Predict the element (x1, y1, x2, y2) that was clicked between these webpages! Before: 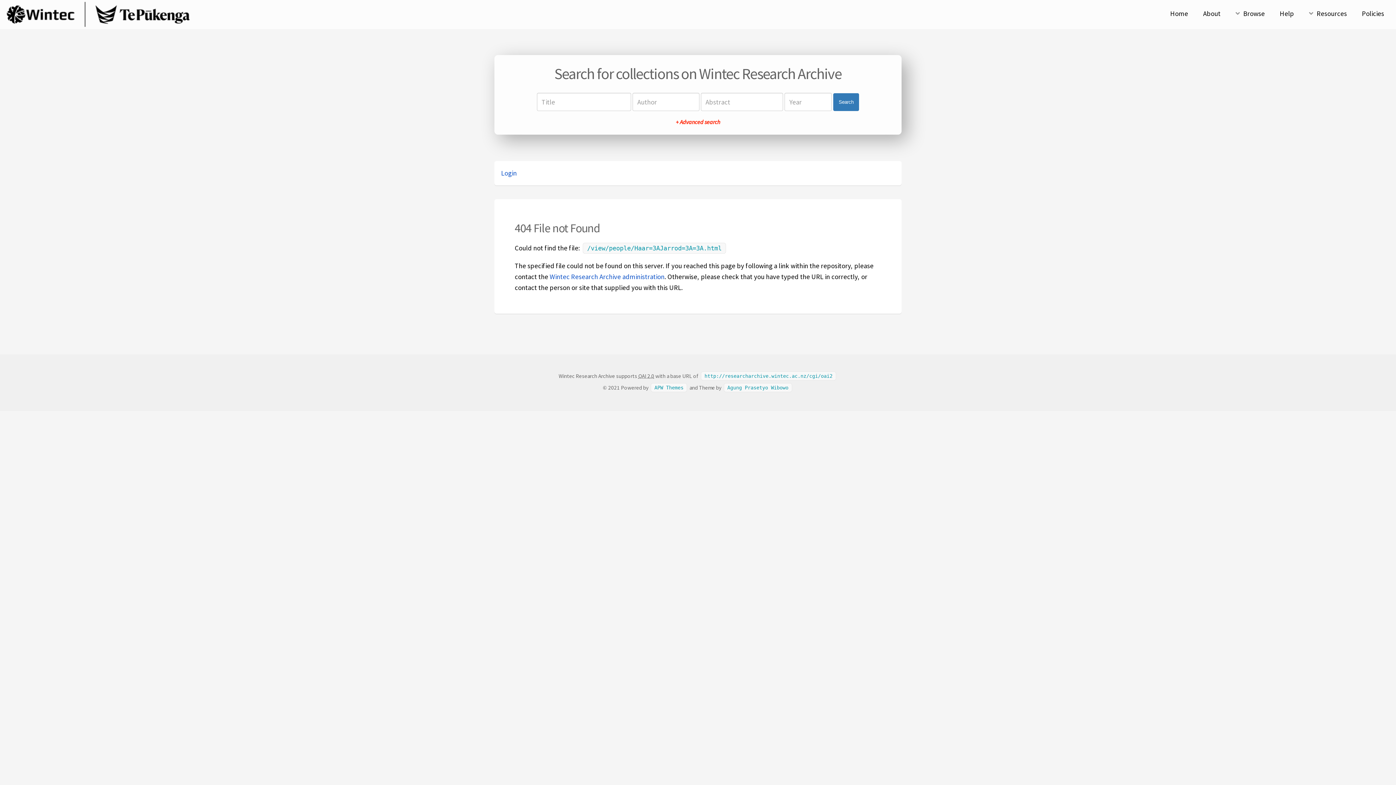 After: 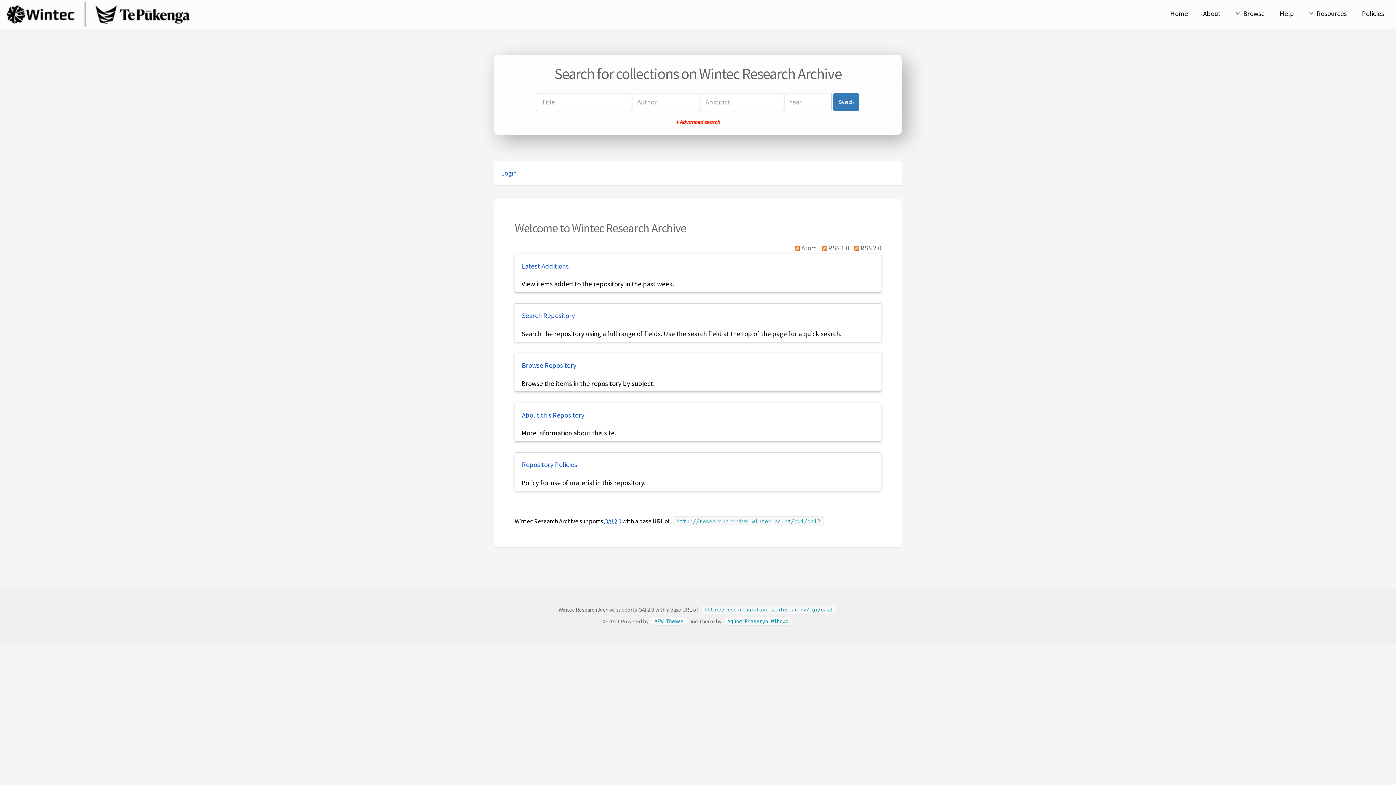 Action: label: Home bbox: (1163, 7, 1195, 20)